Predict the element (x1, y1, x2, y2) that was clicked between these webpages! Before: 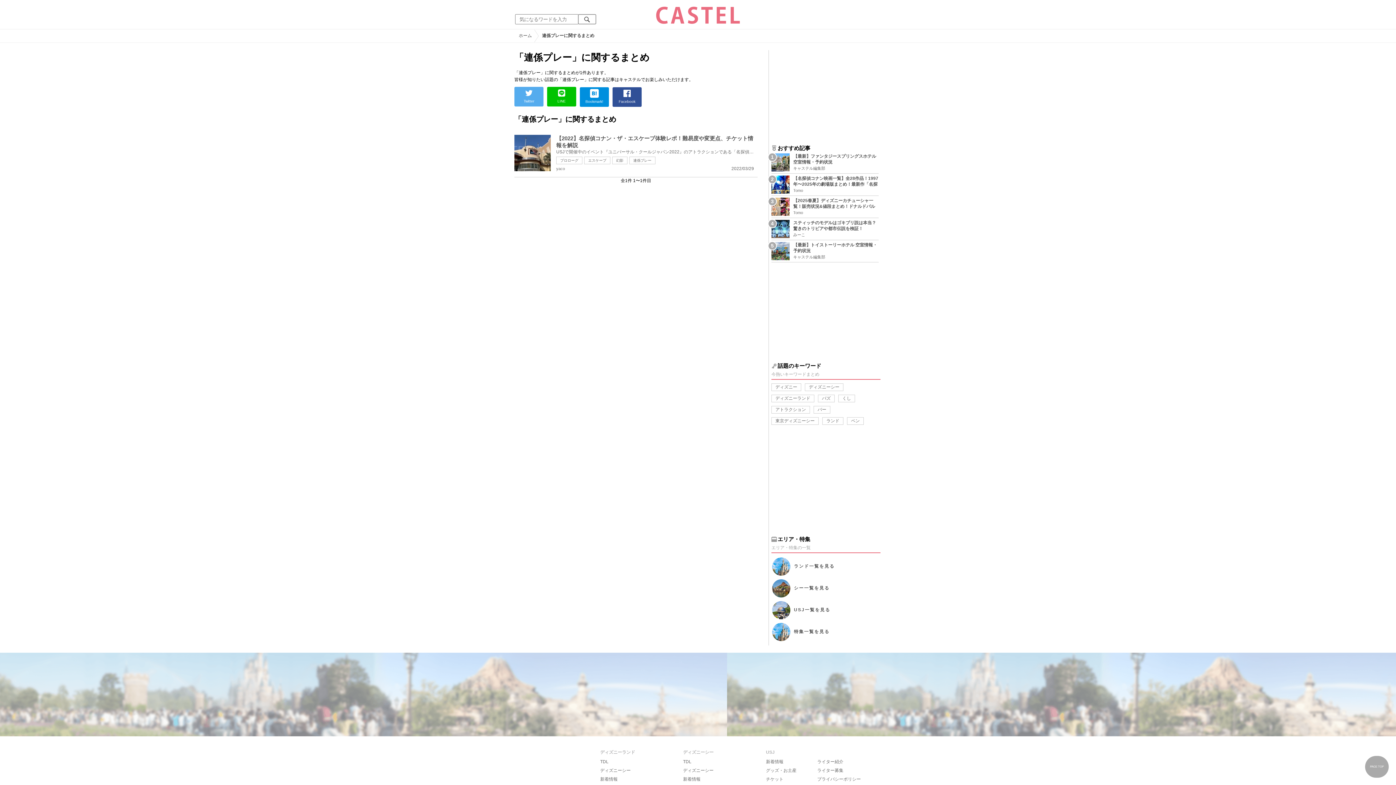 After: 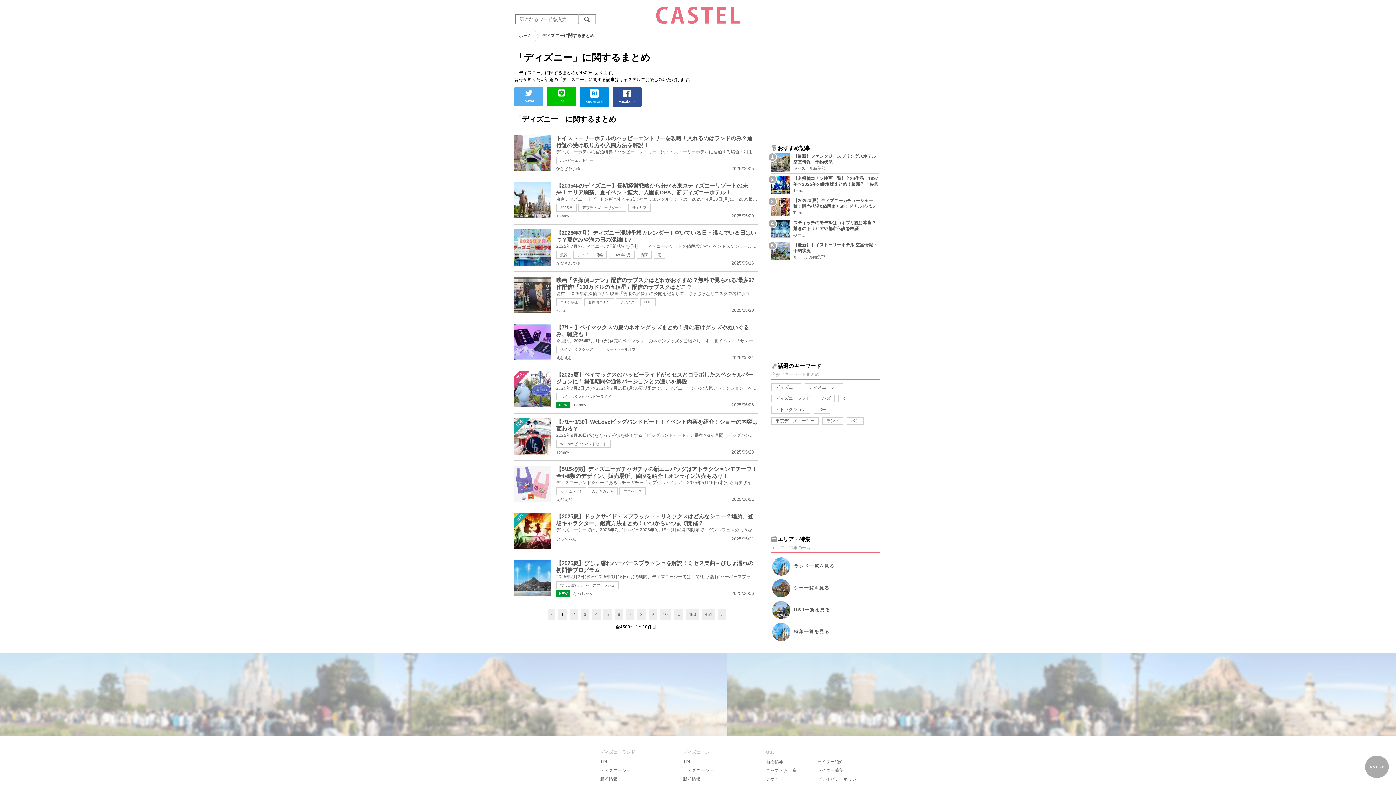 Action: bbox: (771, 383, 801, 391) label: ディズニー